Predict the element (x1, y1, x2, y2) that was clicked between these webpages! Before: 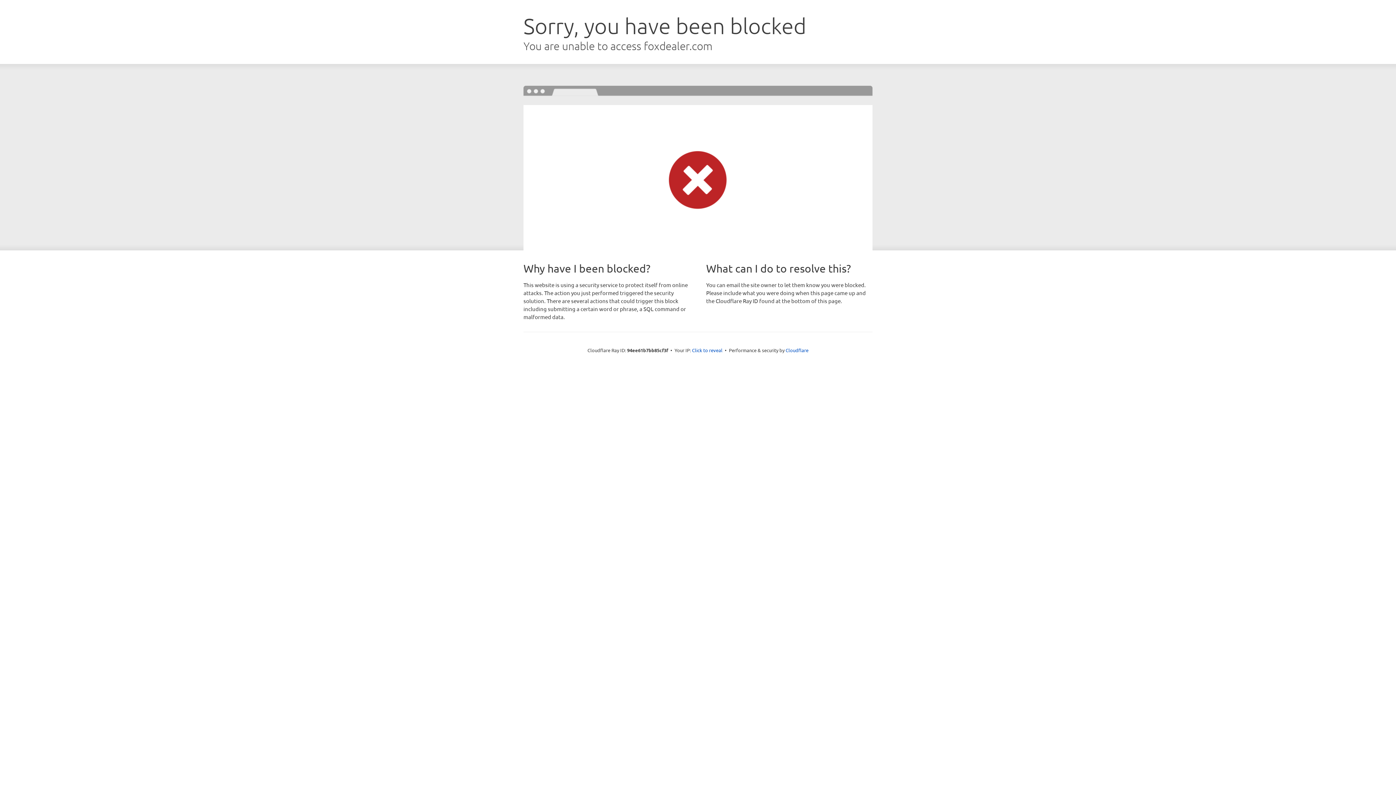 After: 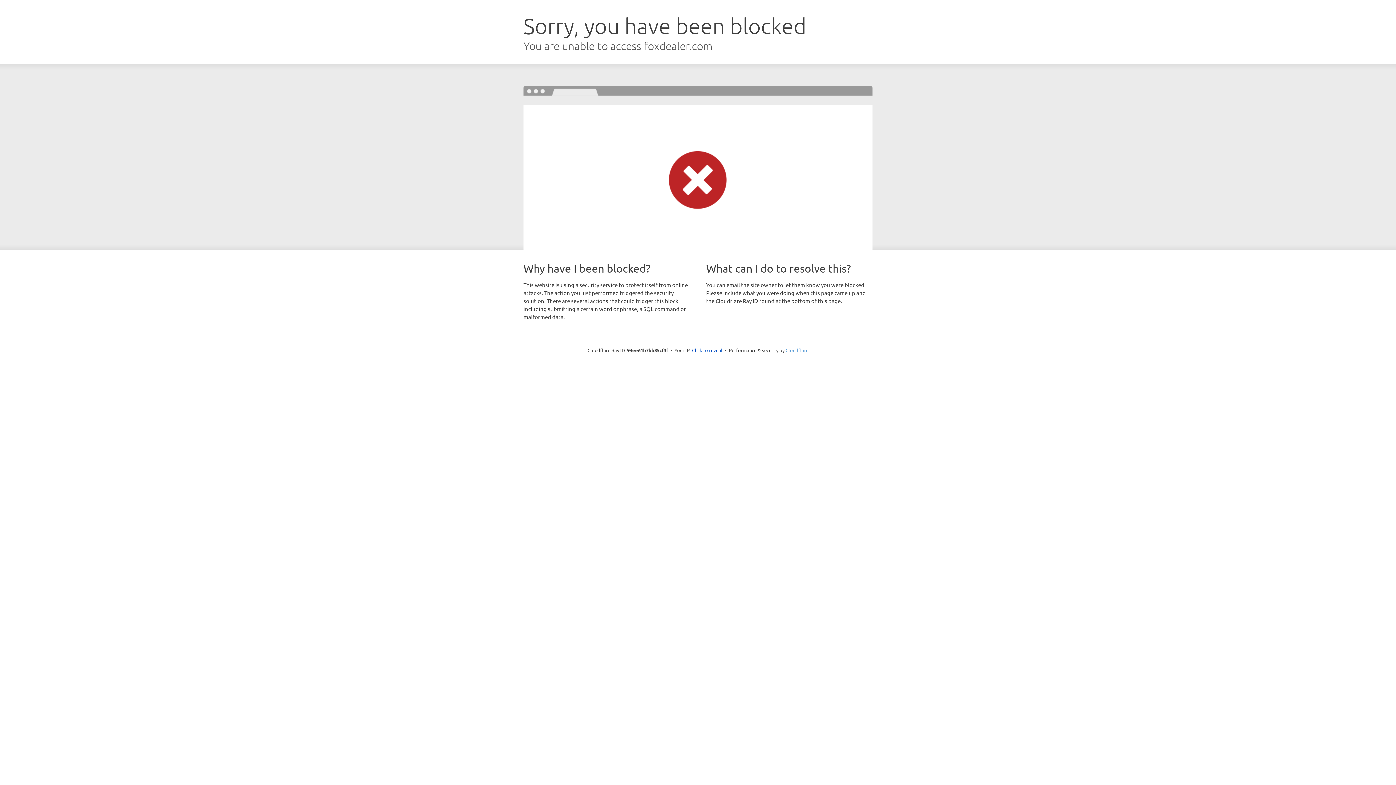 Action: bbox: (785, 347, 808, 353) label: Cloudflare